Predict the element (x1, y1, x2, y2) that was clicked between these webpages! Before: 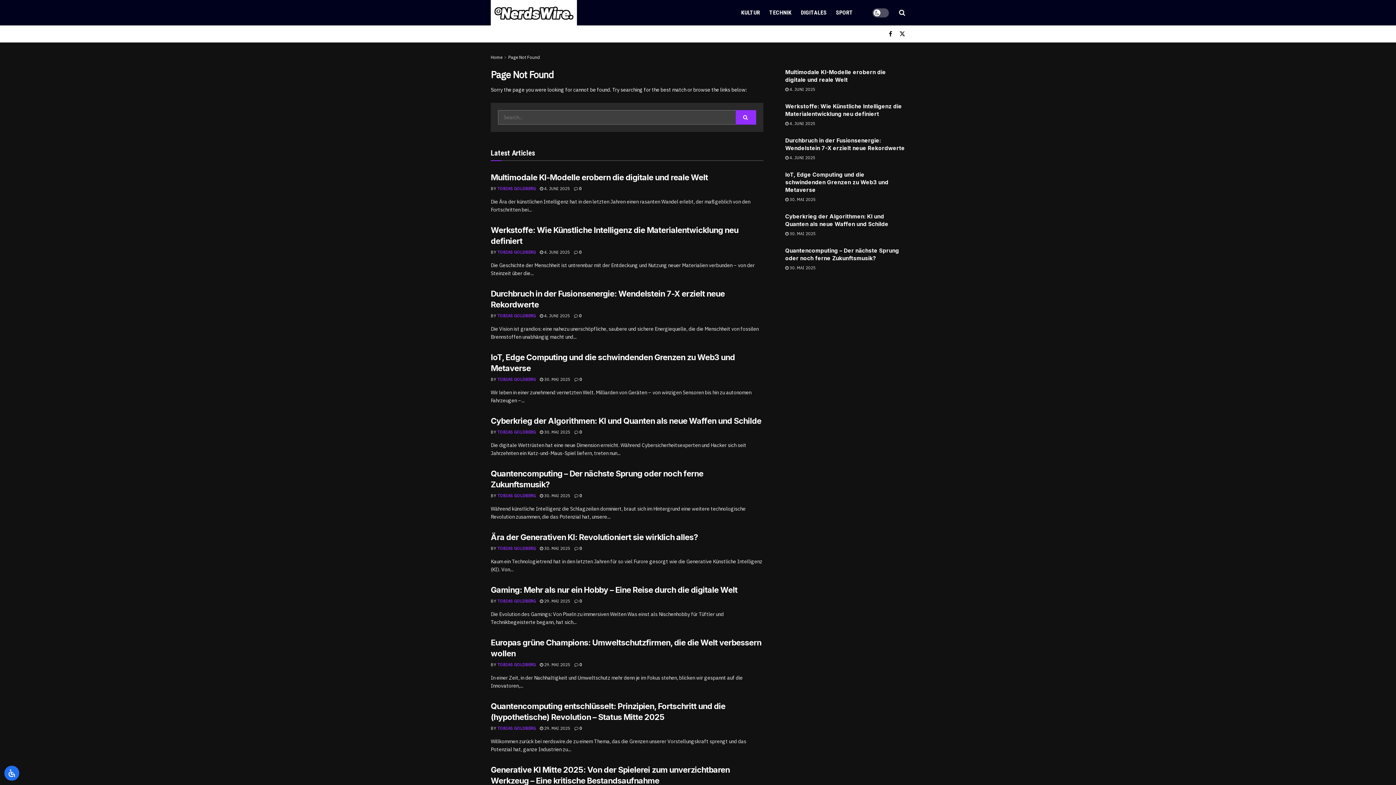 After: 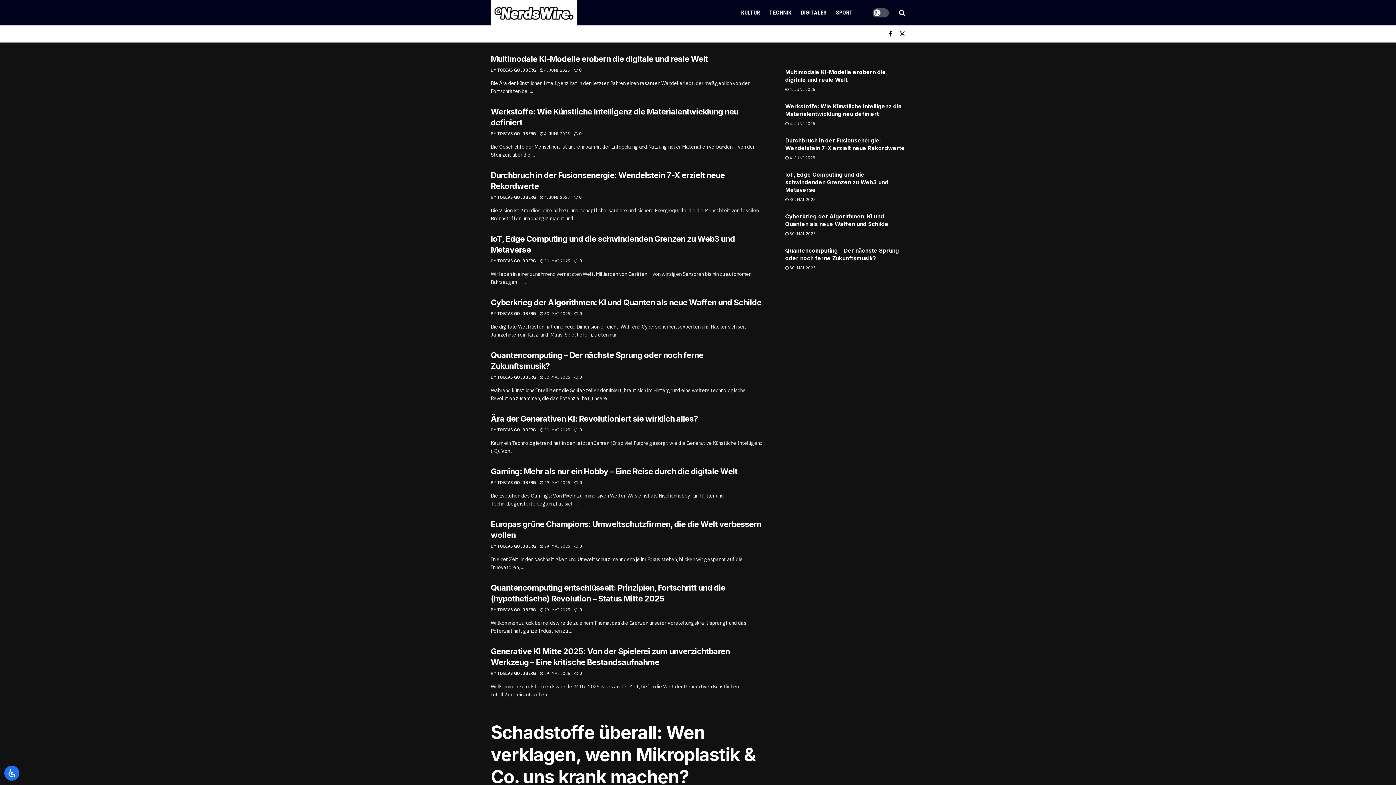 Action: label: Visit Homepage bbox: (490, 0, 577, 25)